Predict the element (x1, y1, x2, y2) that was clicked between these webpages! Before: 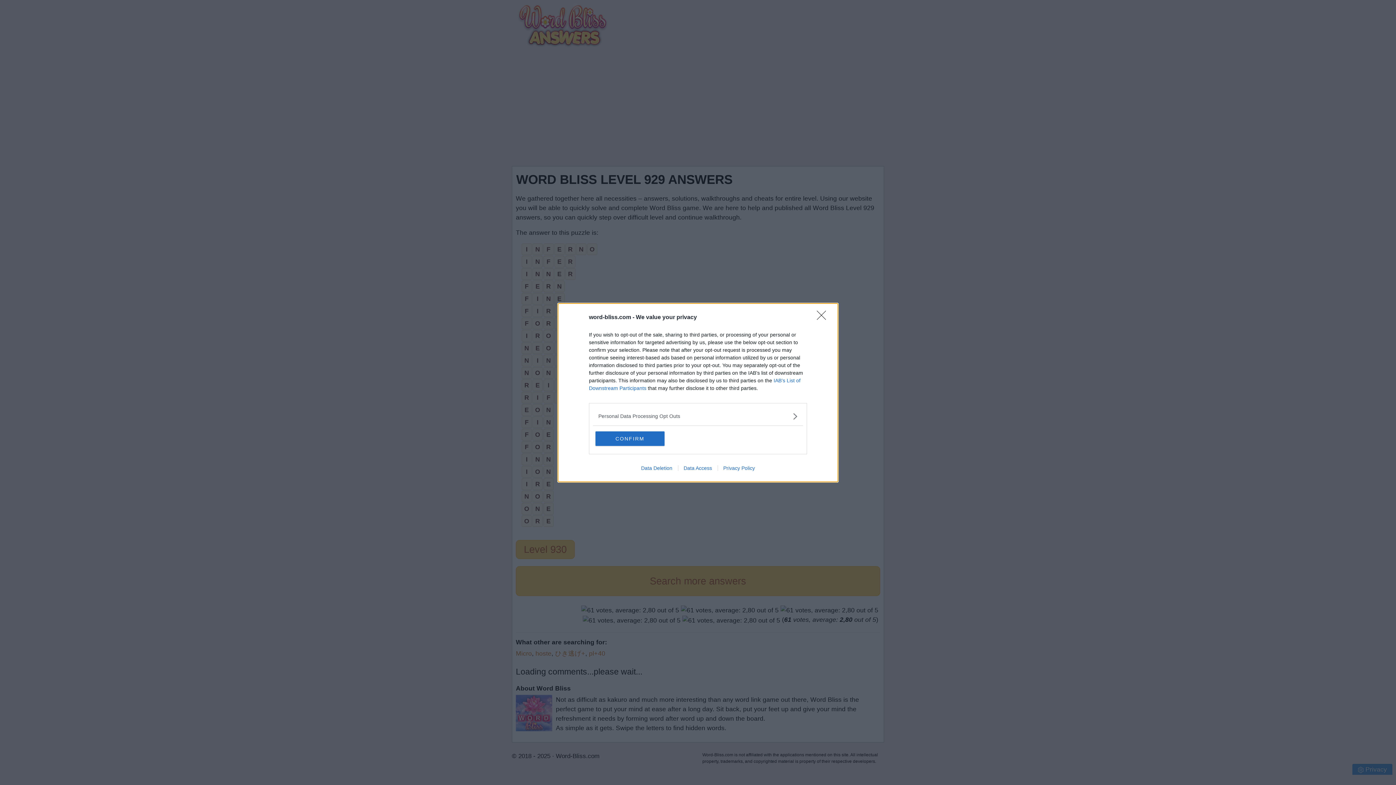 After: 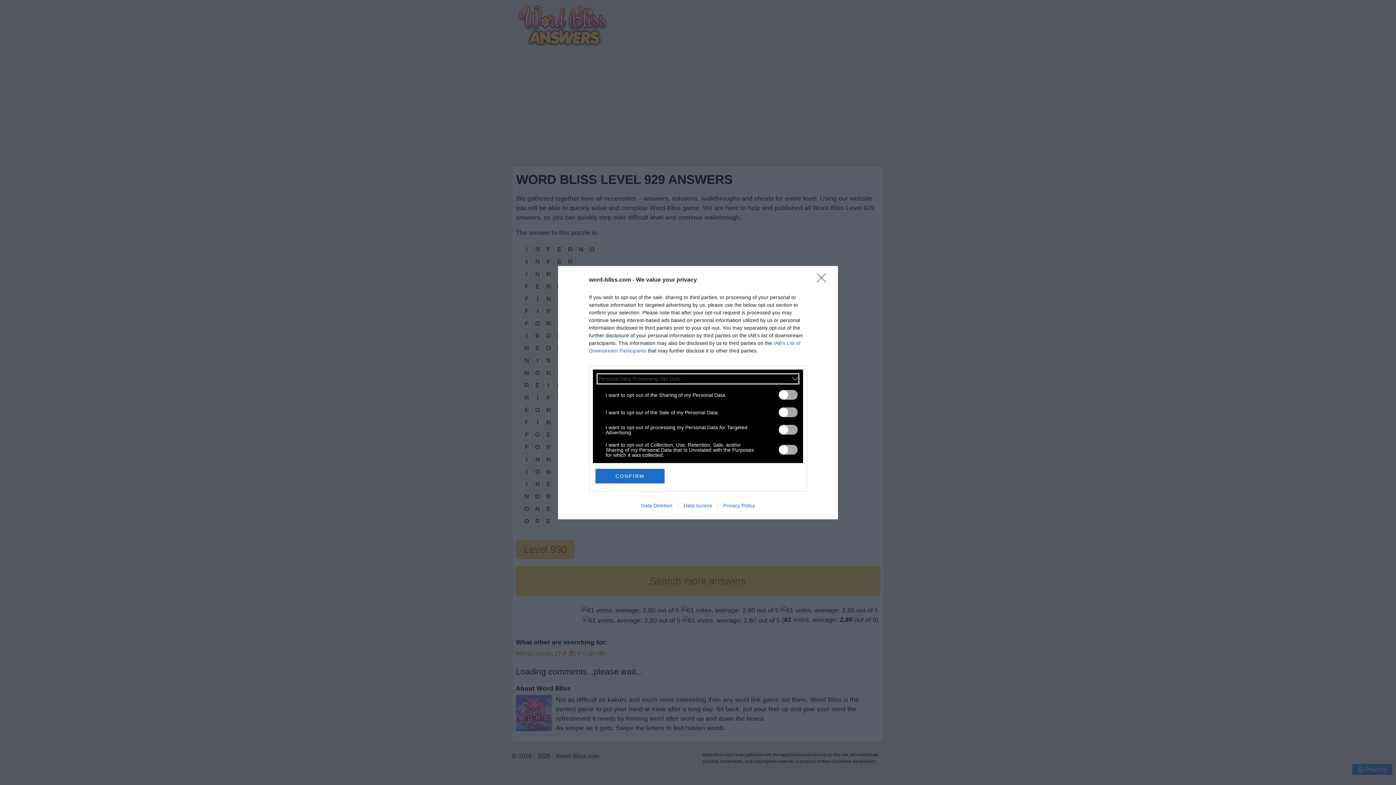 Action: bbox: (598, 412, 797, 420) label: Opt-Outs